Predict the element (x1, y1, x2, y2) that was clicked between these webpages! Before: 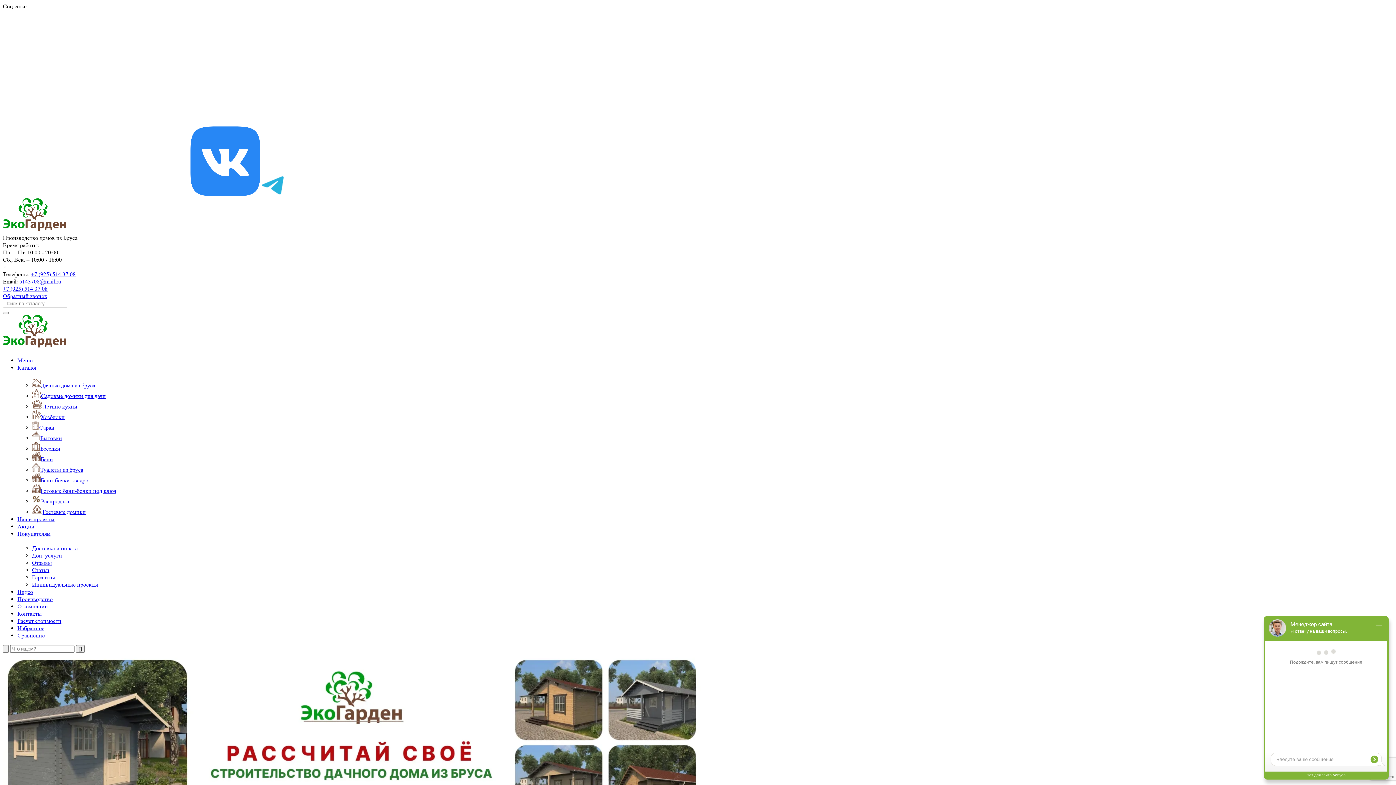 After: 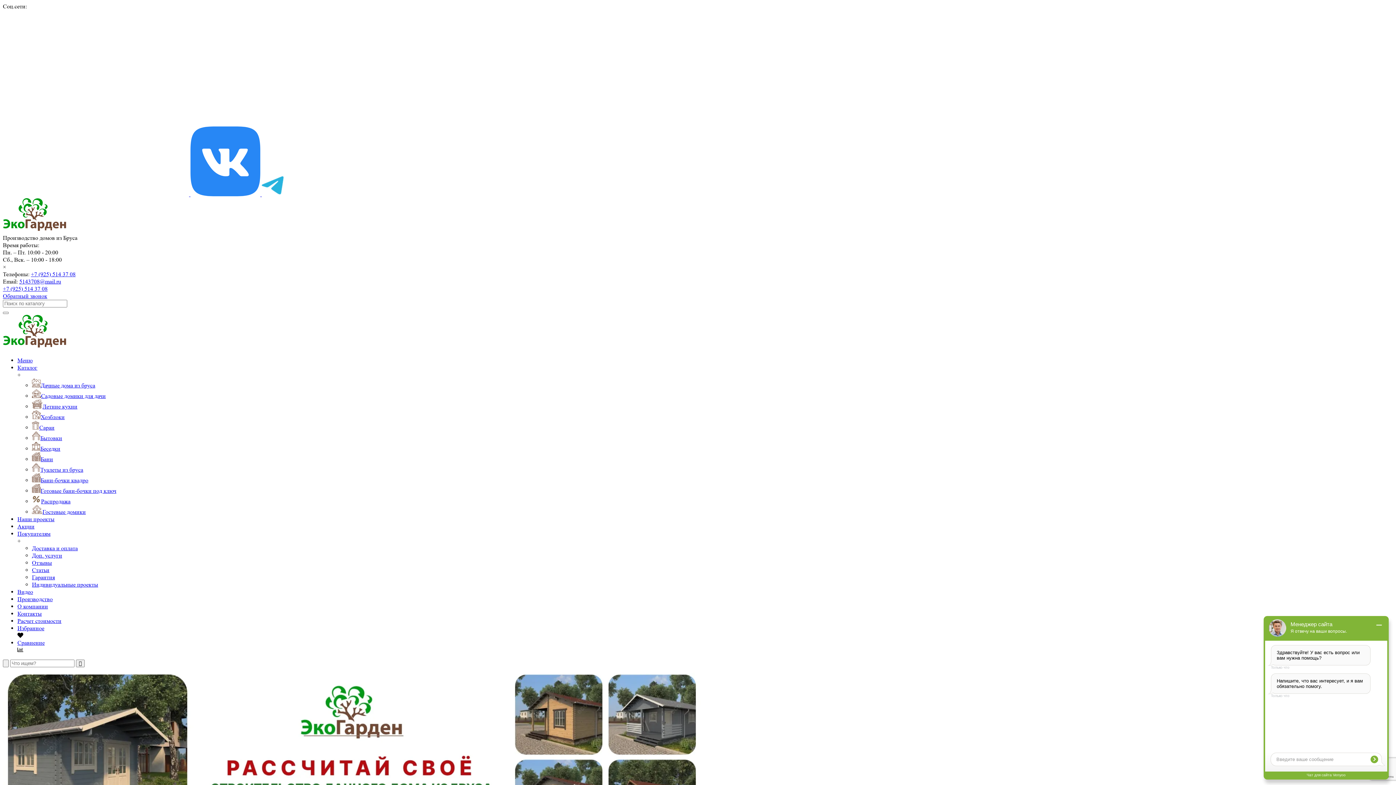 Action: bbox: (32, 559, 52, 566) label: Отзывы